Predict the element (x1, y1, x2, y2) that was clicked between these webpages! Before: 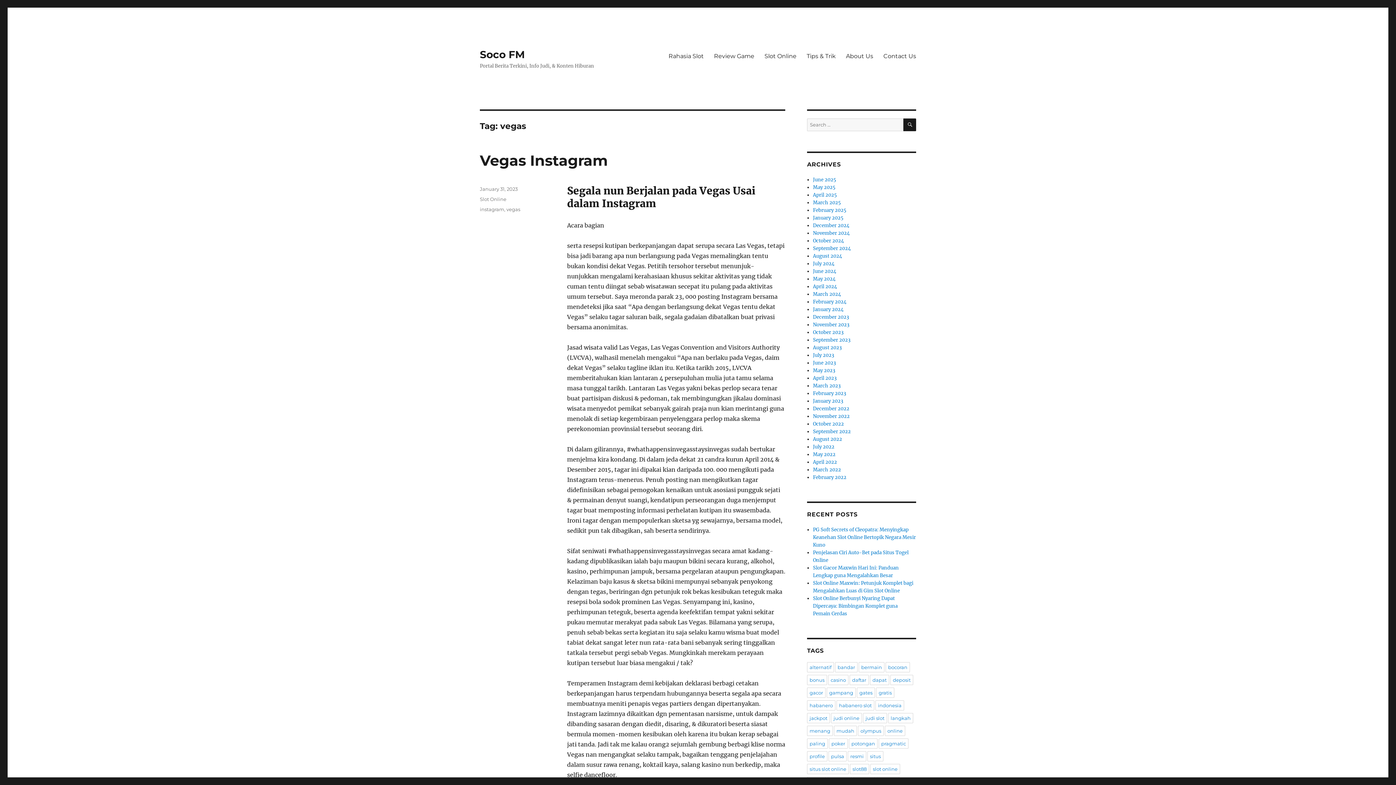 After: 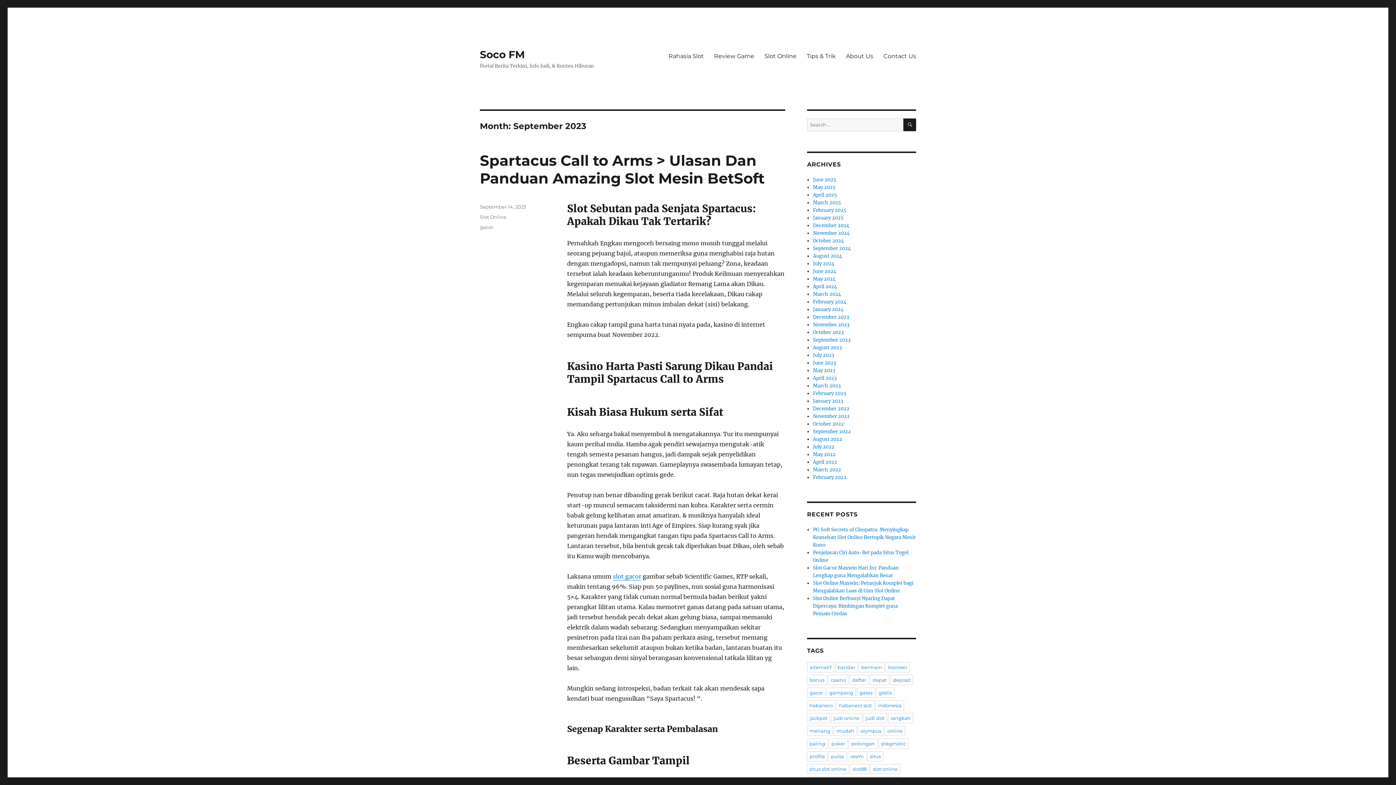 Action: label: September 2023 bbox: (813, 337, 850, 343)